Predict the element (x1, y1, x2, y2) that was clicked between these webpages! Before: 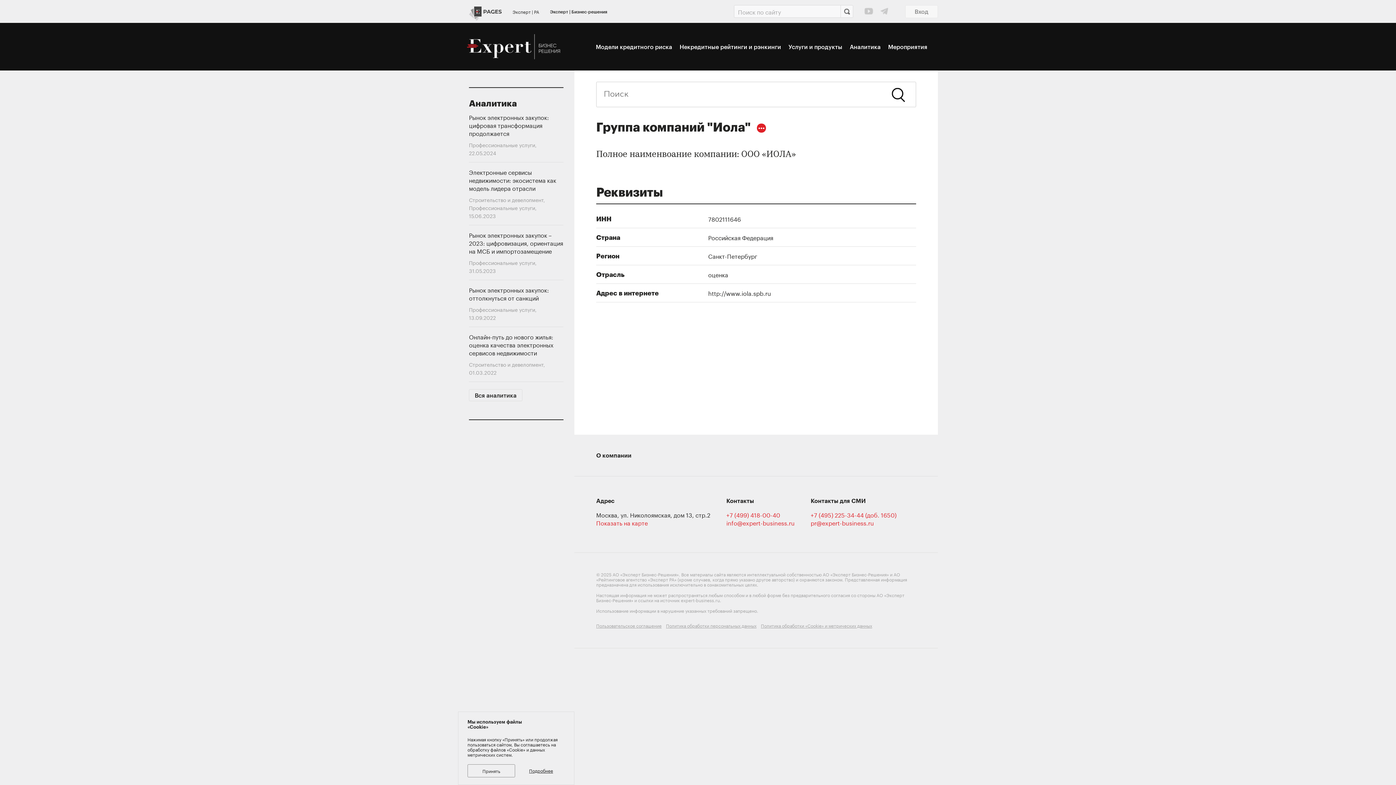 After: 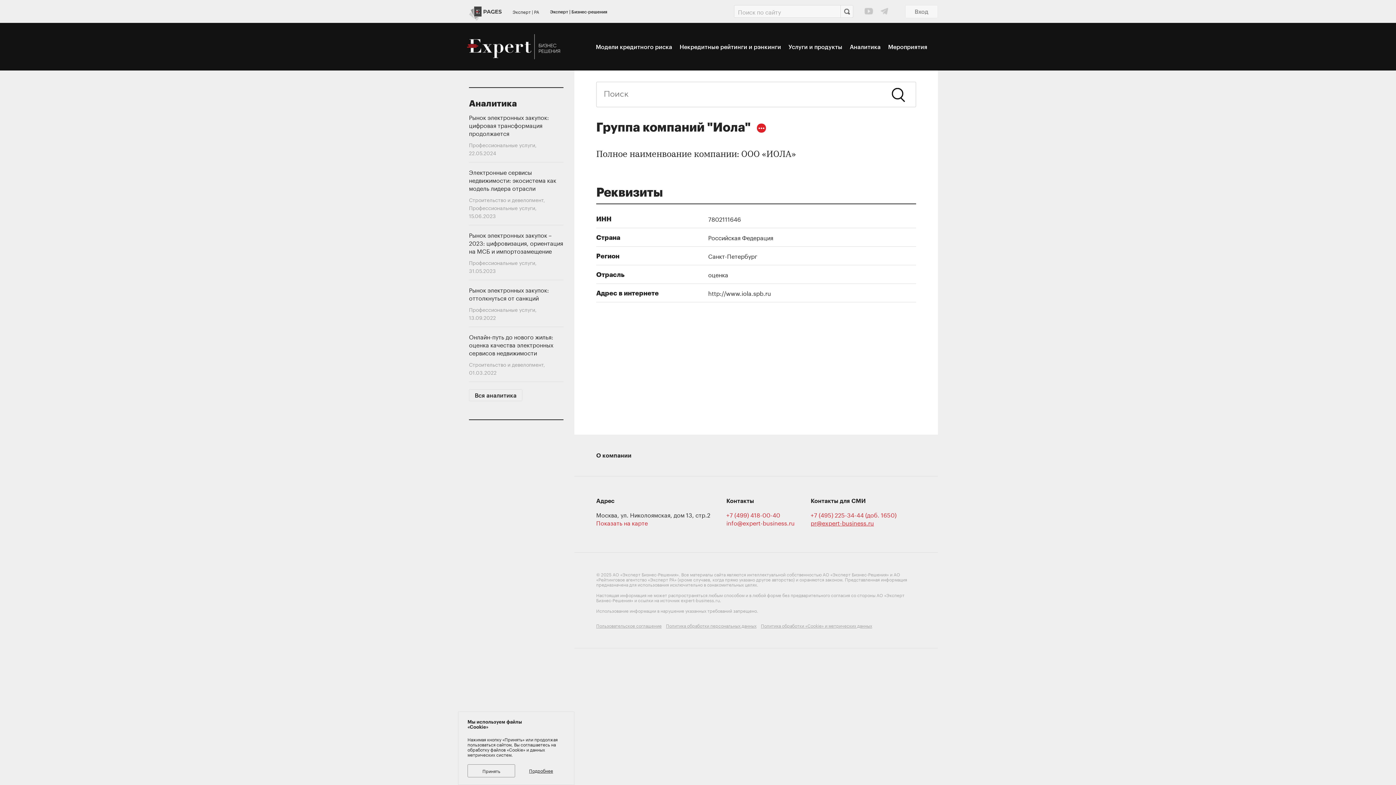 Action: bbox: (810, 518, 896, 526) label: pr@expert-business.ru